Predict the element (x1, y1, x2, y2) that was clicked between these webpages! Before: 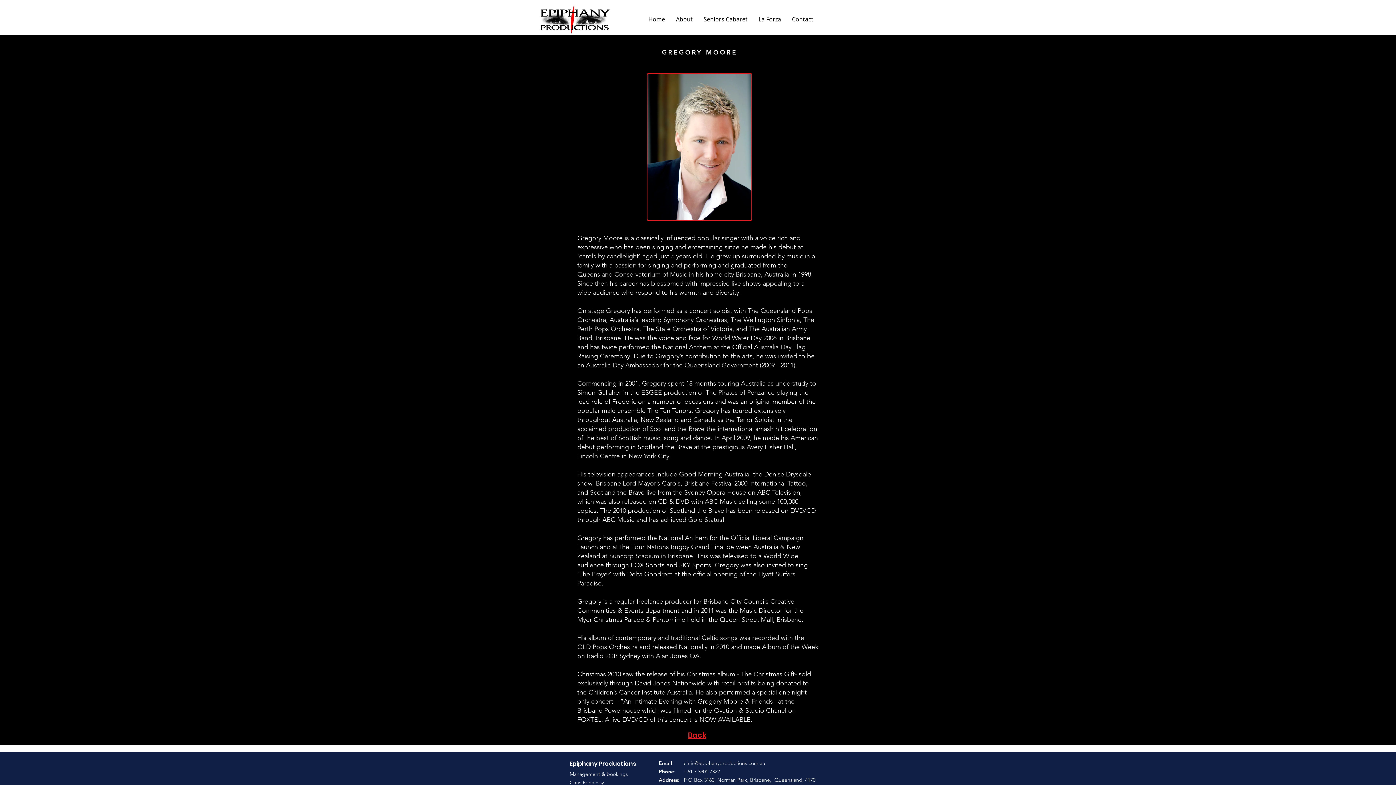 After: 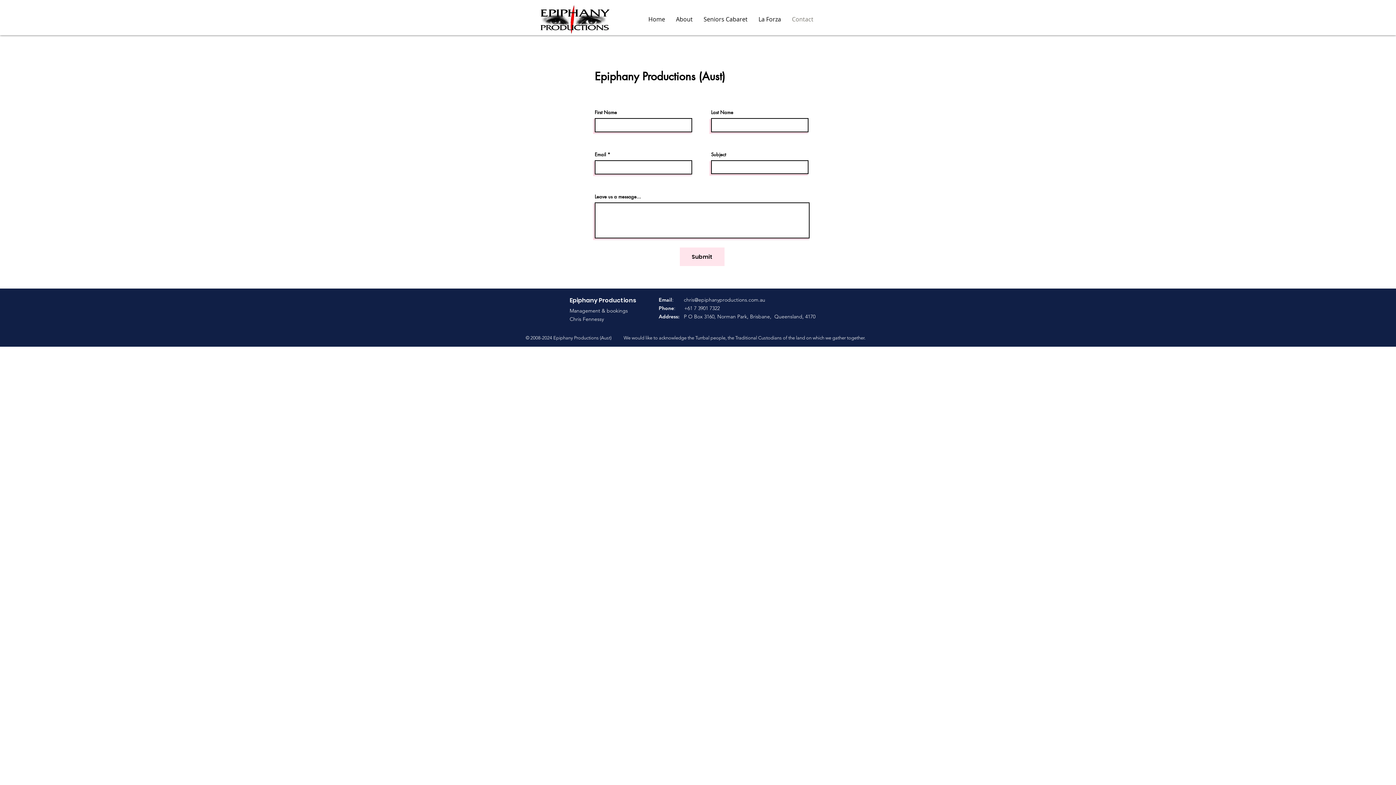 Action: label: Contact bbox: (786, 11, 819, 27)